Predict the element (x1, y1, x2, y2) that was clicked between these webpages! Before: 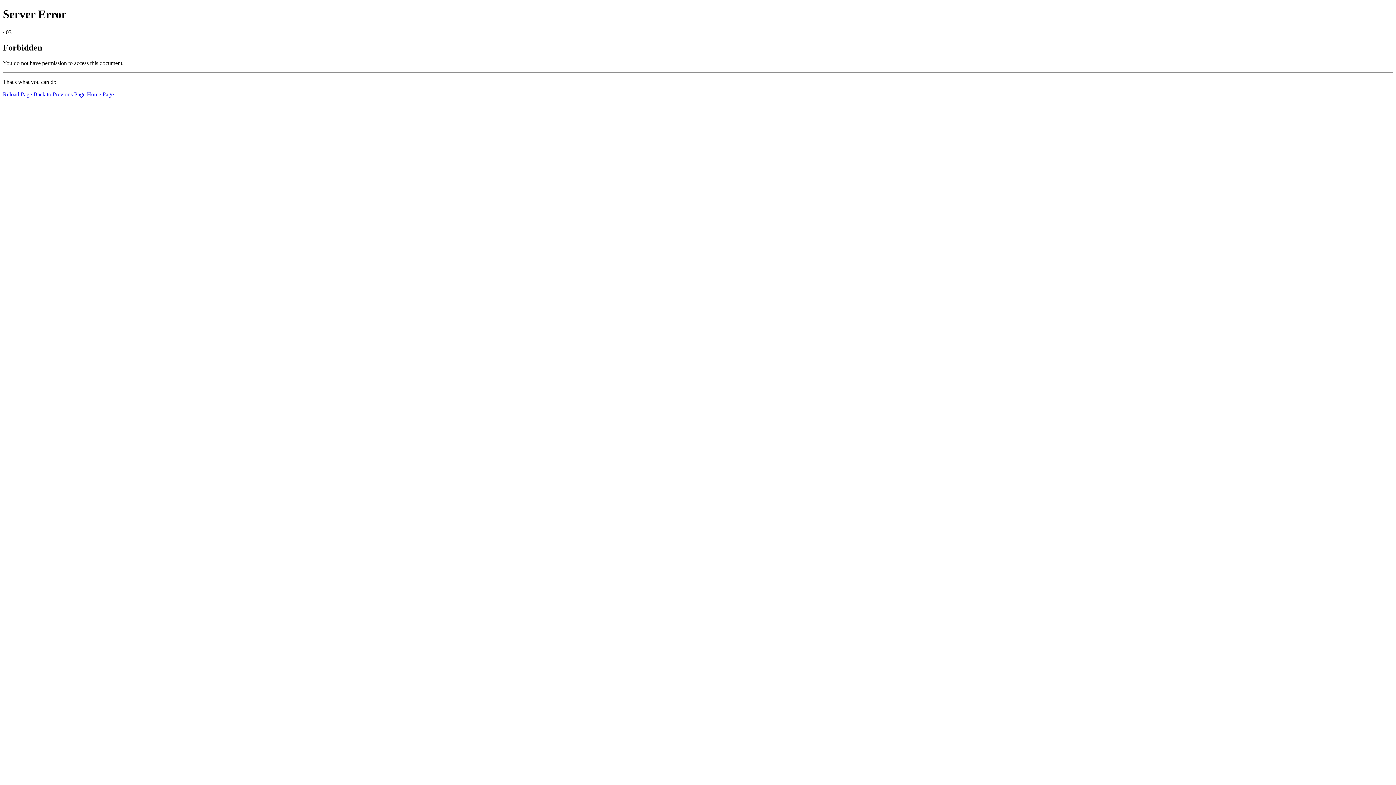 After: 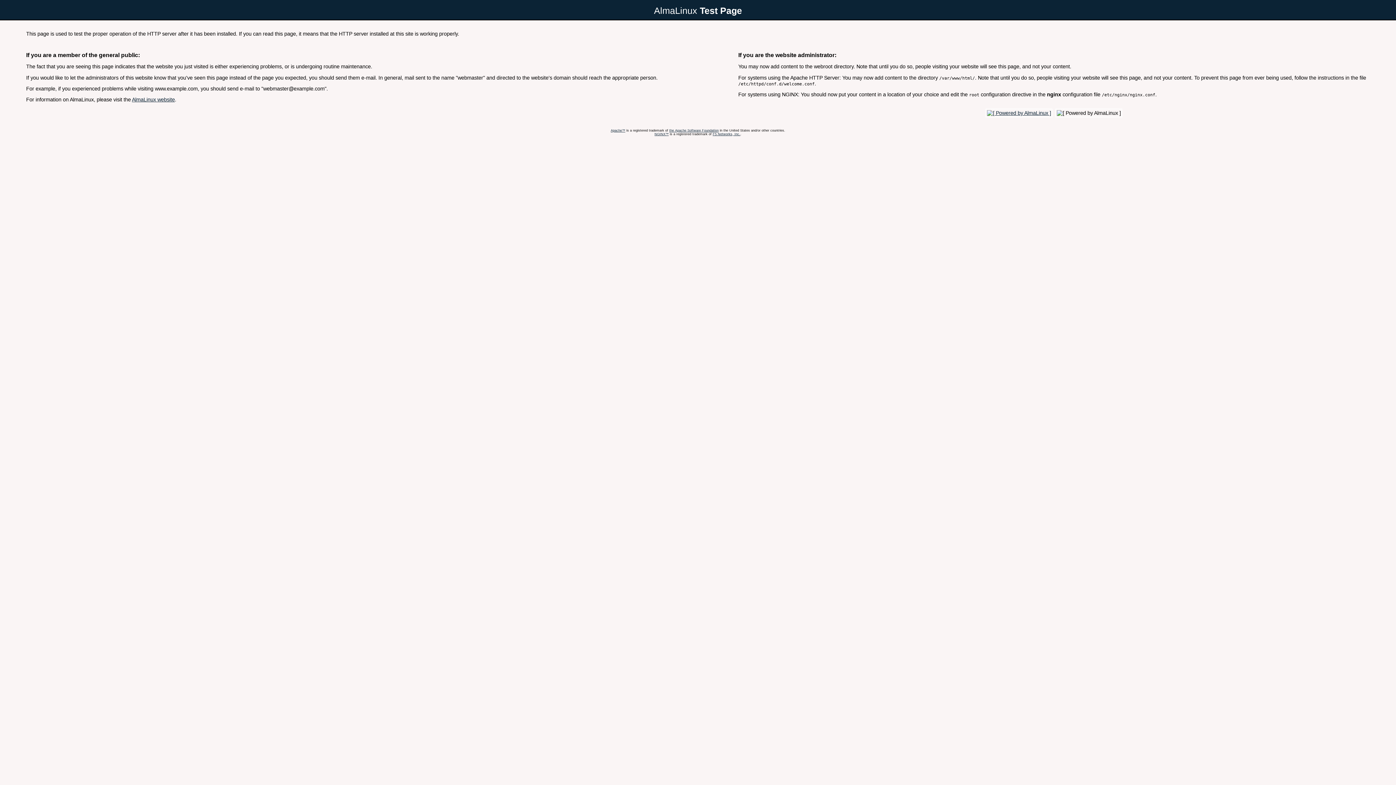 Action: bbox: (86, 91, 113, 97) label: Home Page